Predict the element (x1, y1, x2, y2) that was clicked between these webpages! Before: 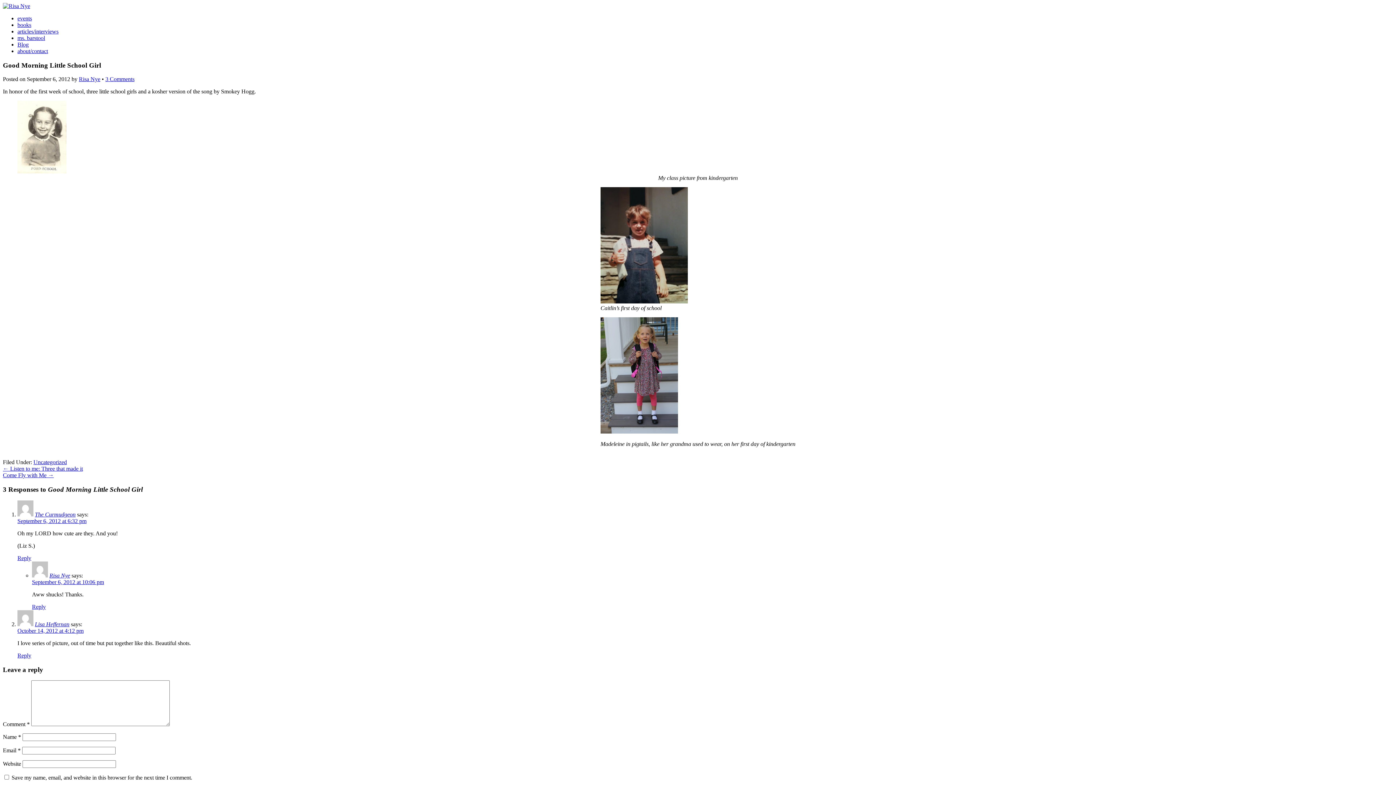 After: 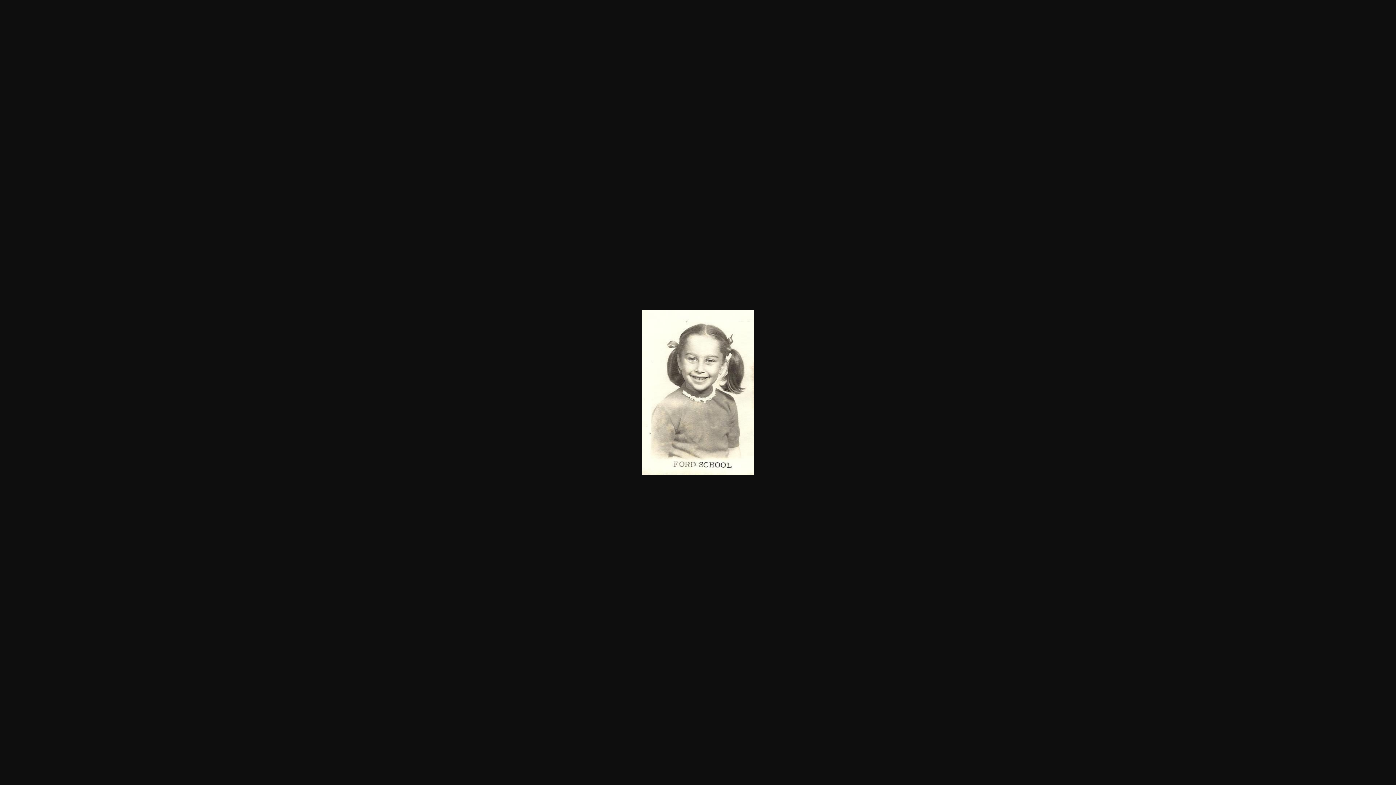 Action: bbox: (17, 168, 66, 174)